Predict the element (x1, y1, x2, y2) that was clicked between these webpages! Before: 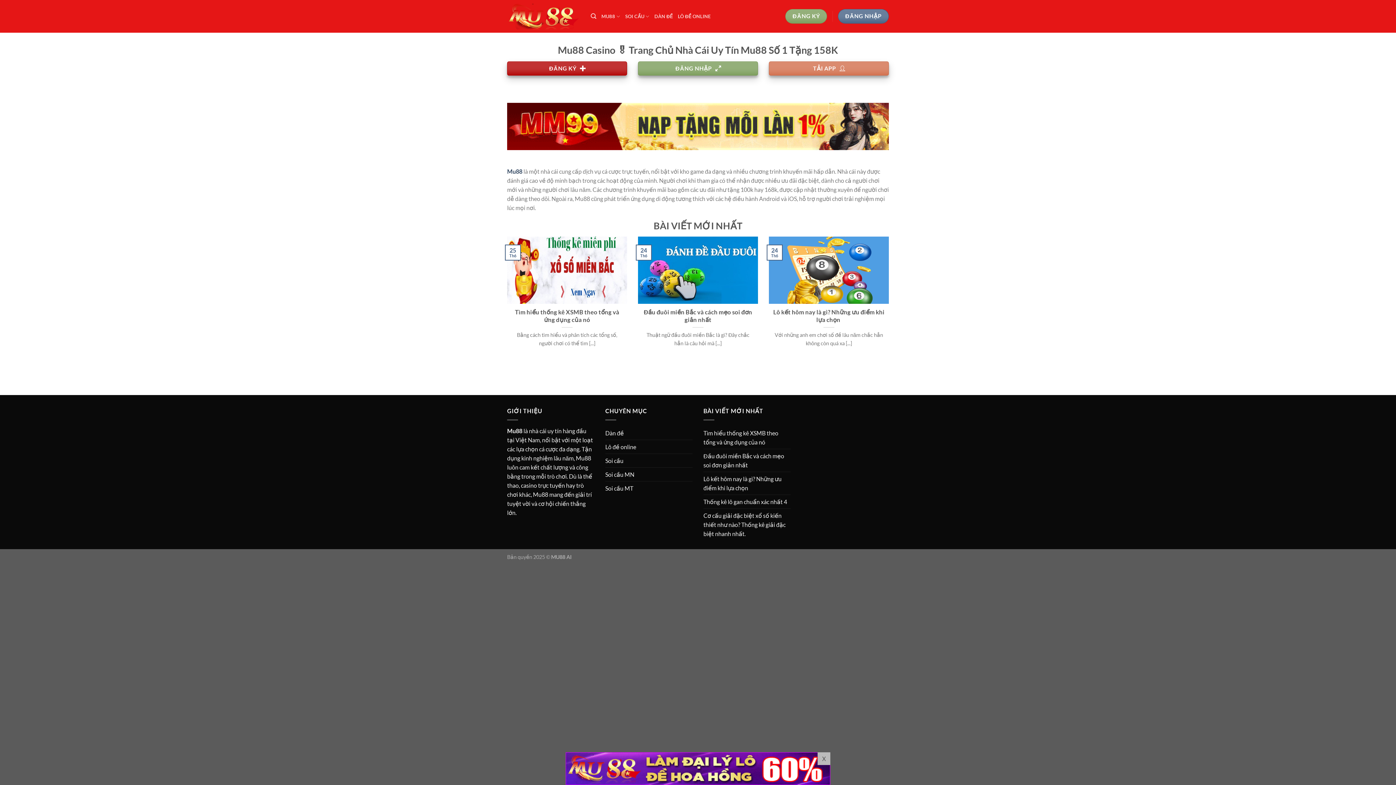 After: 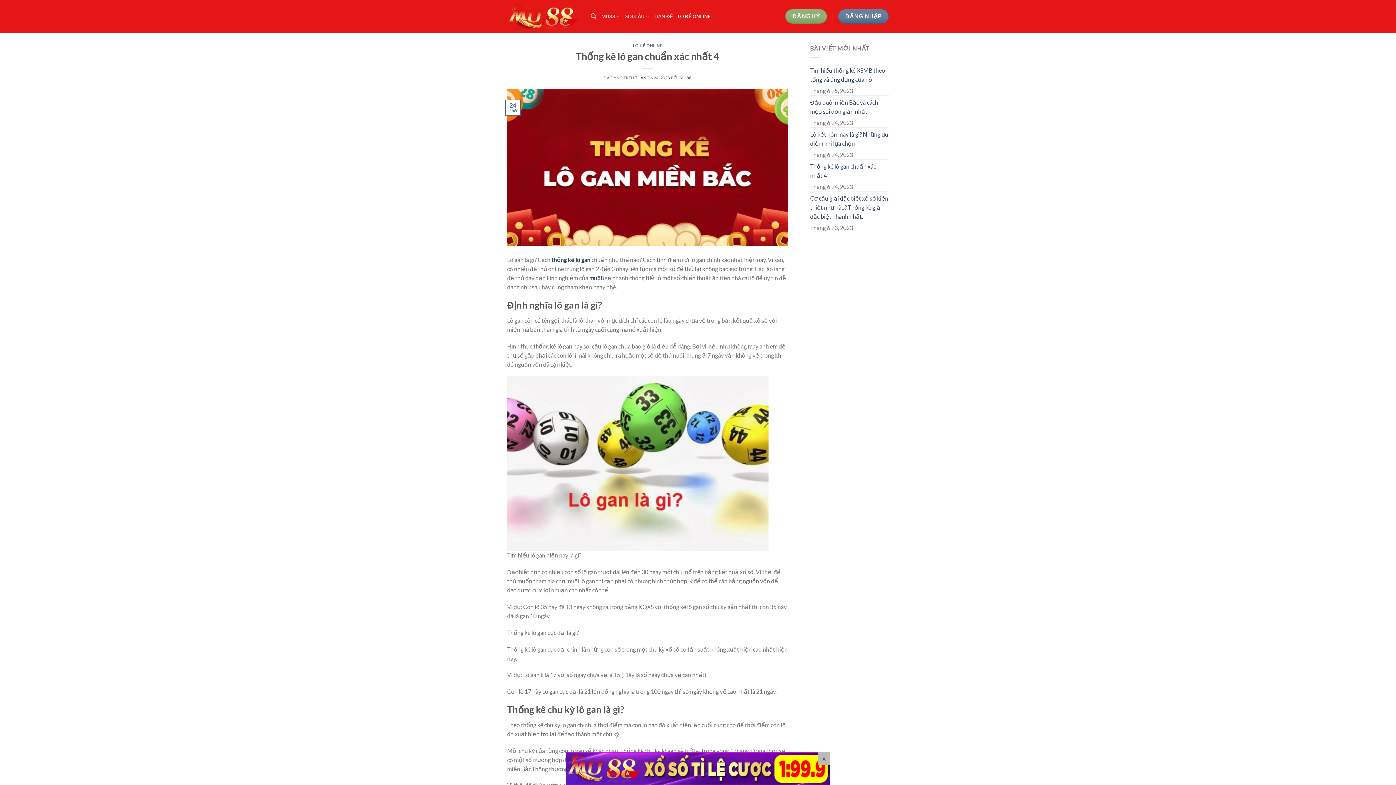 Action: bbox: (703, 495, 787, 508) label: Thống kê lô gan chuẩn xác nhất 4